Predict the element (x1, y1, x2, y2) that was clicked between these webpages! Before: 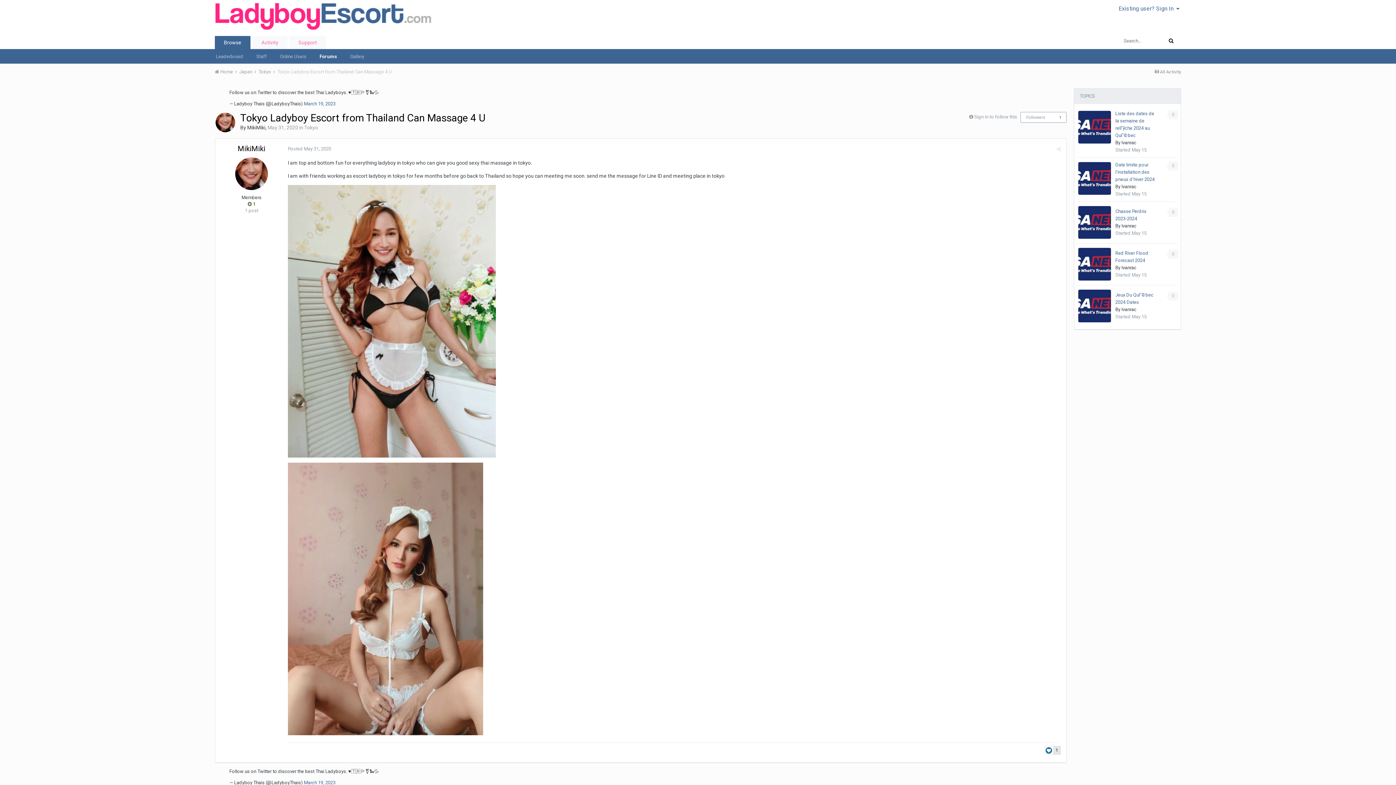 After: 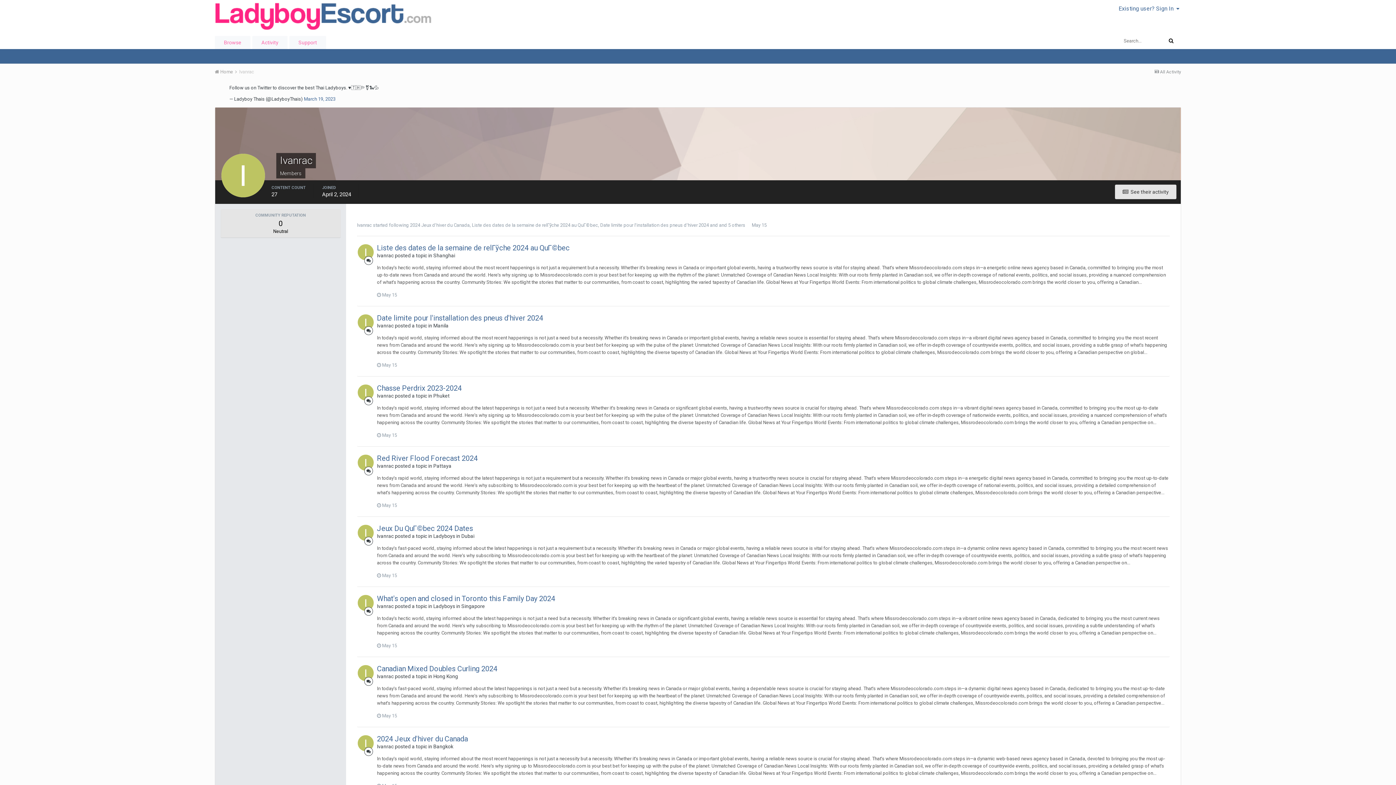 Action: bbox: (1121, 223, 1136, 228) label: Ivanrac